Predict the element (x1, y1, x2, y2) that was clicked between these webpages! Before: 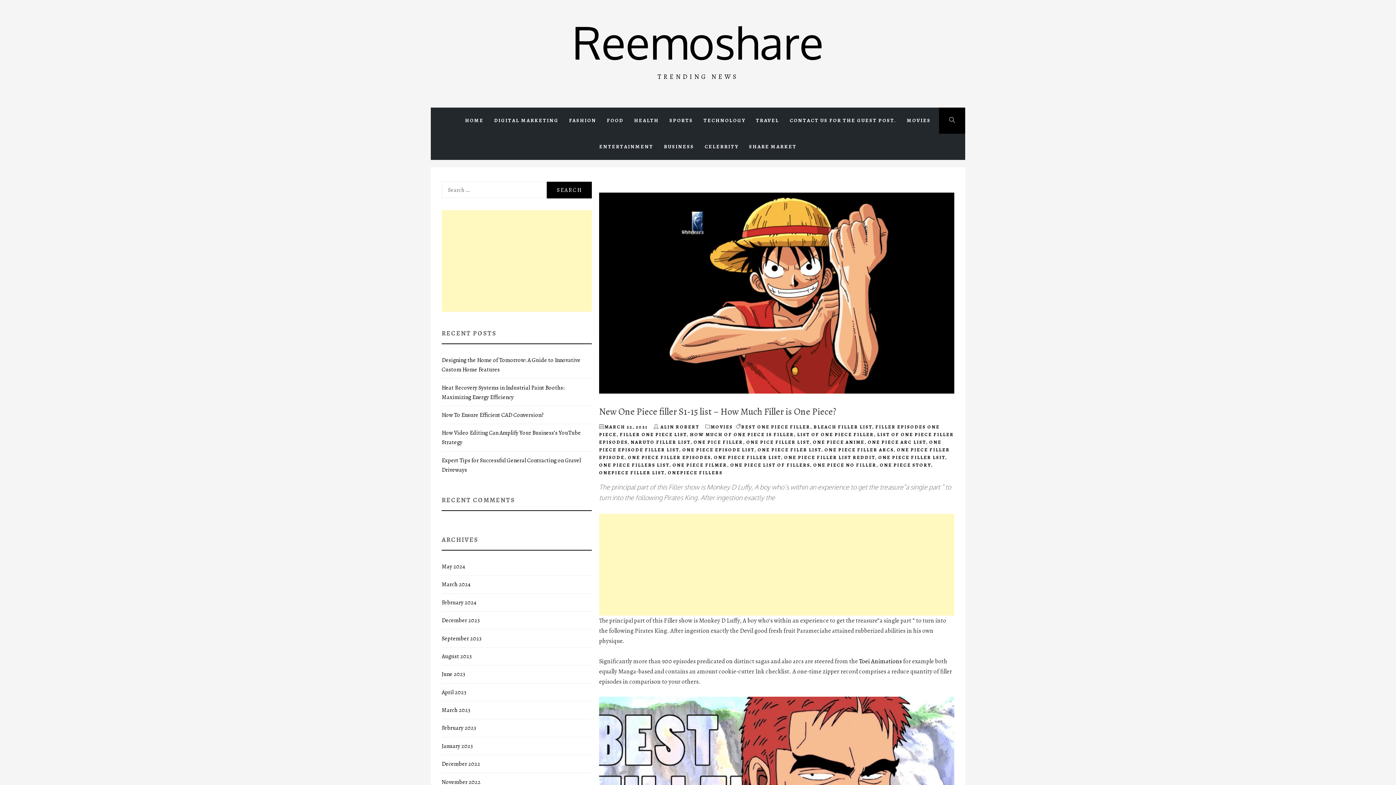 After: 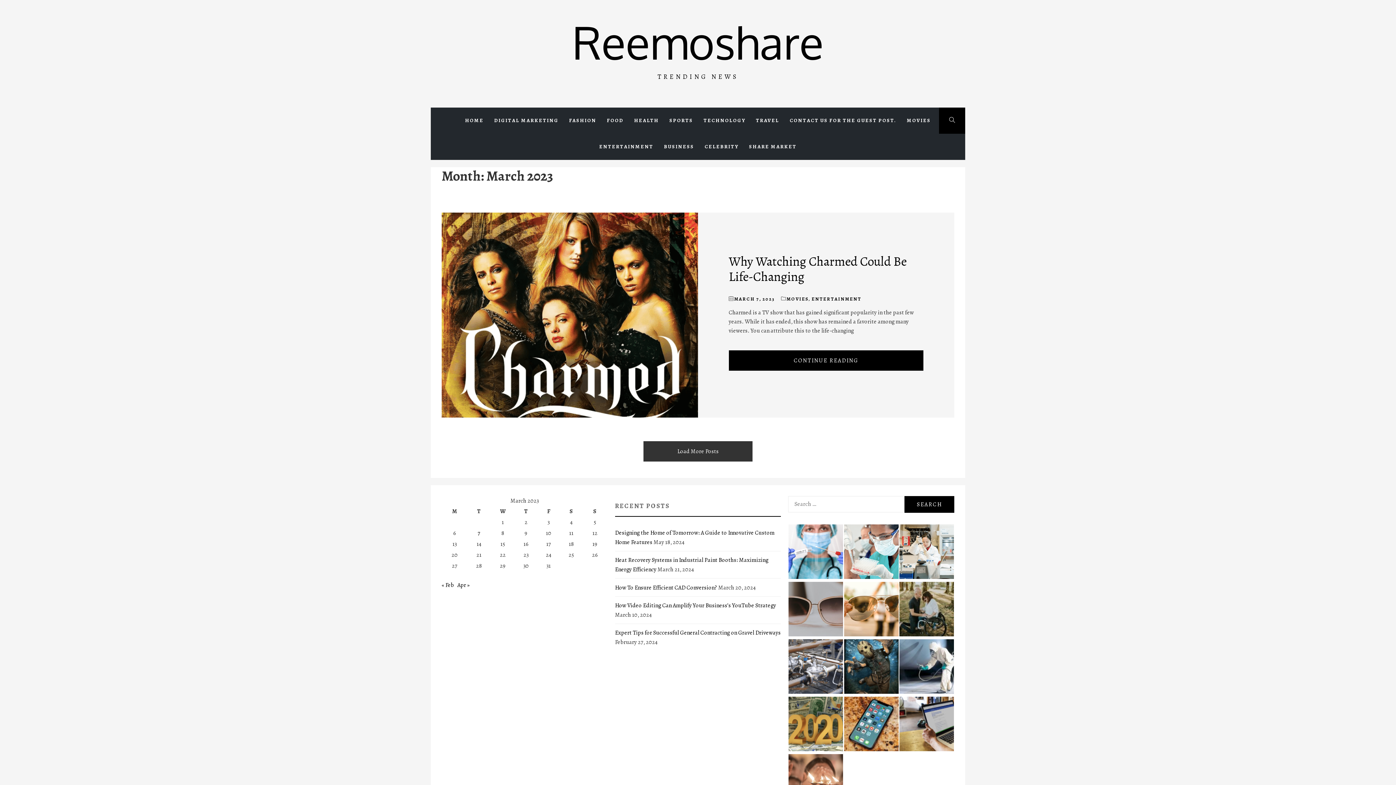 Action: bbox: (441, 706, 470, 714) label: March 2023